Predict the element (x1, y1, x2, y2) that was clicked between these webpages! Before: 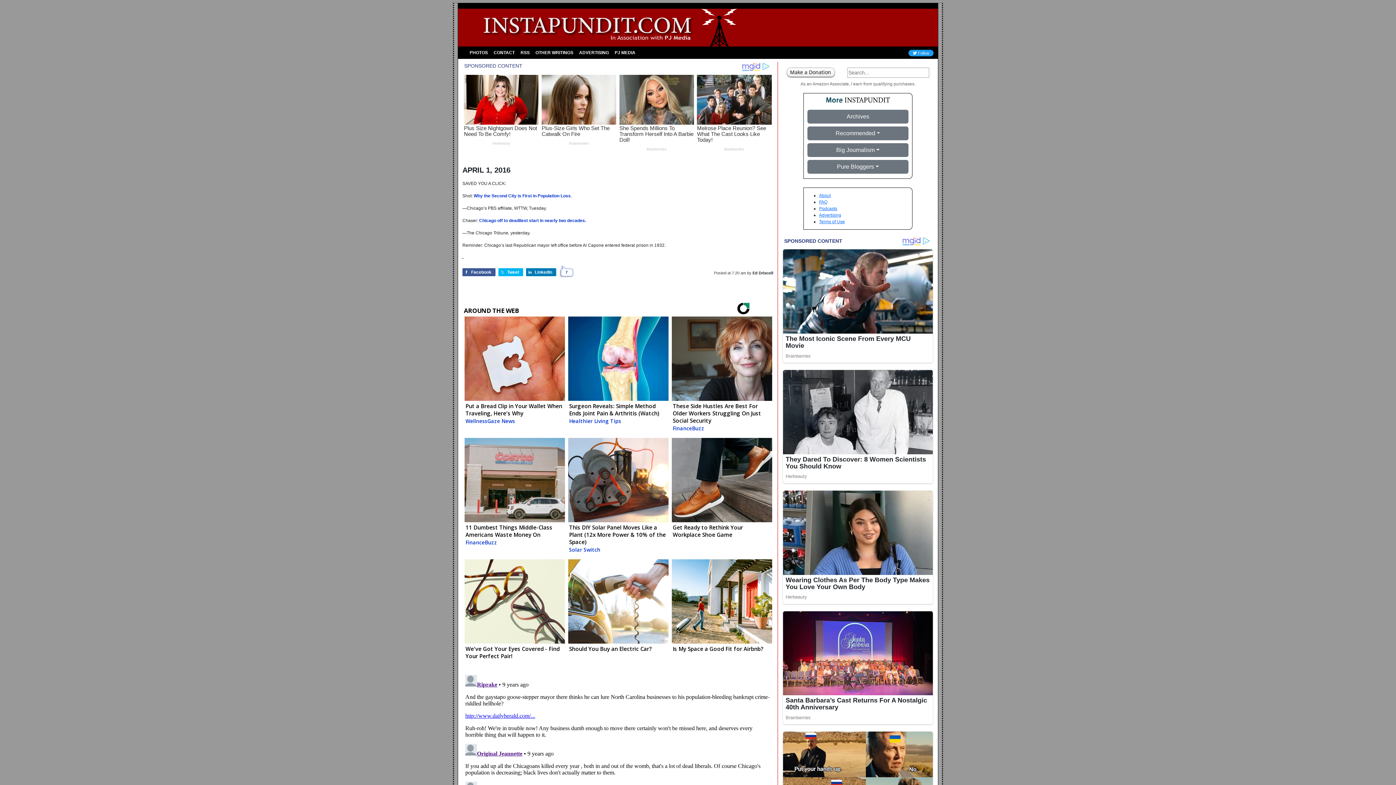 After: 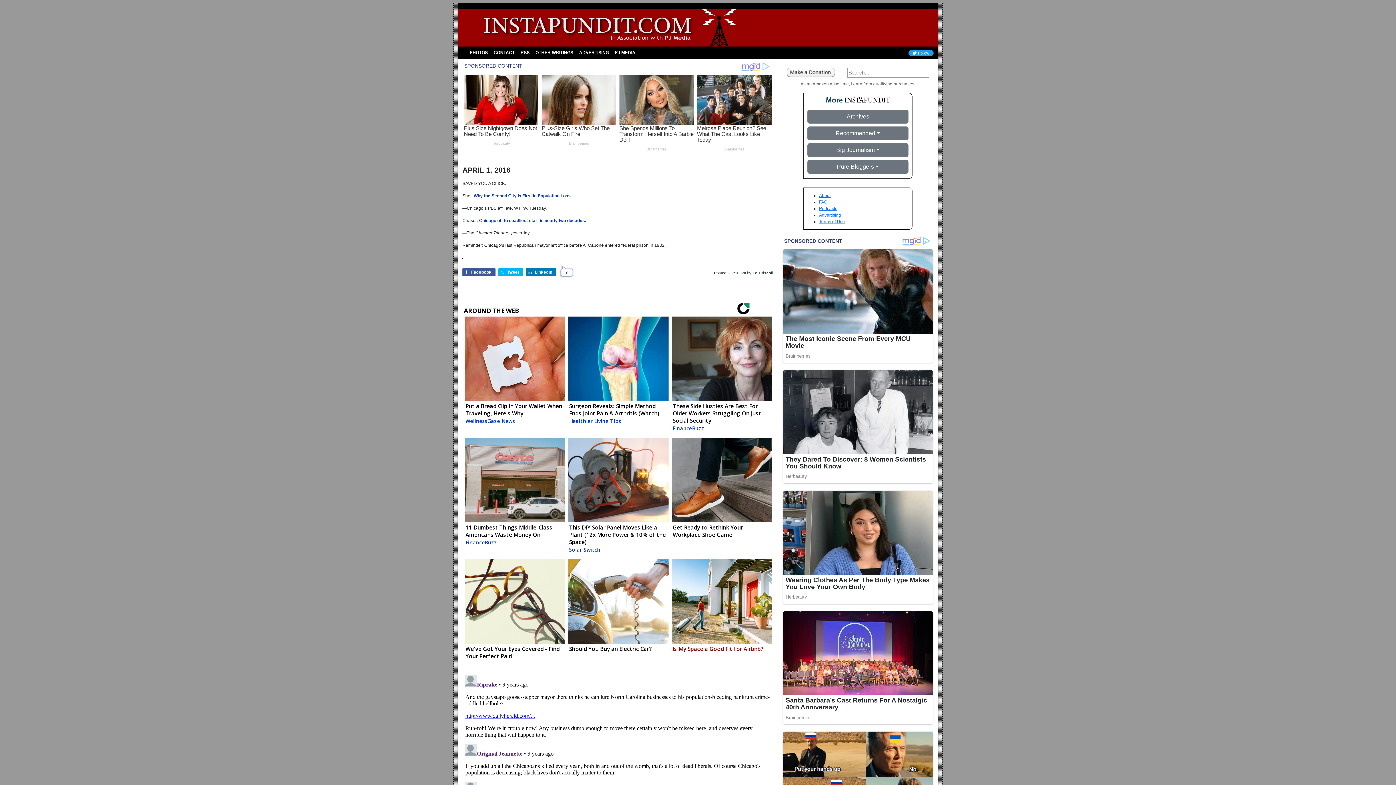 Action: bbox: (670, 559, 772, 658) label: Is My Space a Good Fit for Airbnb?